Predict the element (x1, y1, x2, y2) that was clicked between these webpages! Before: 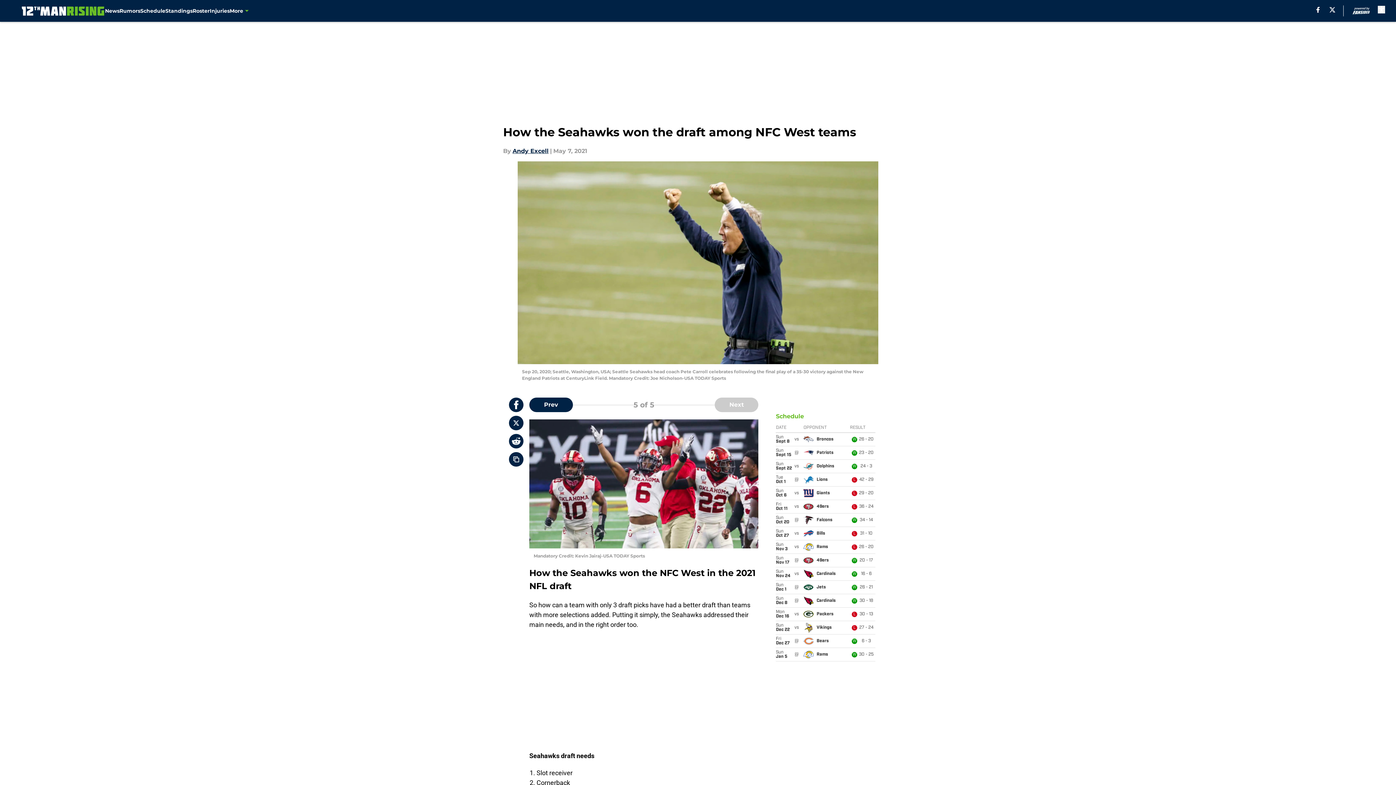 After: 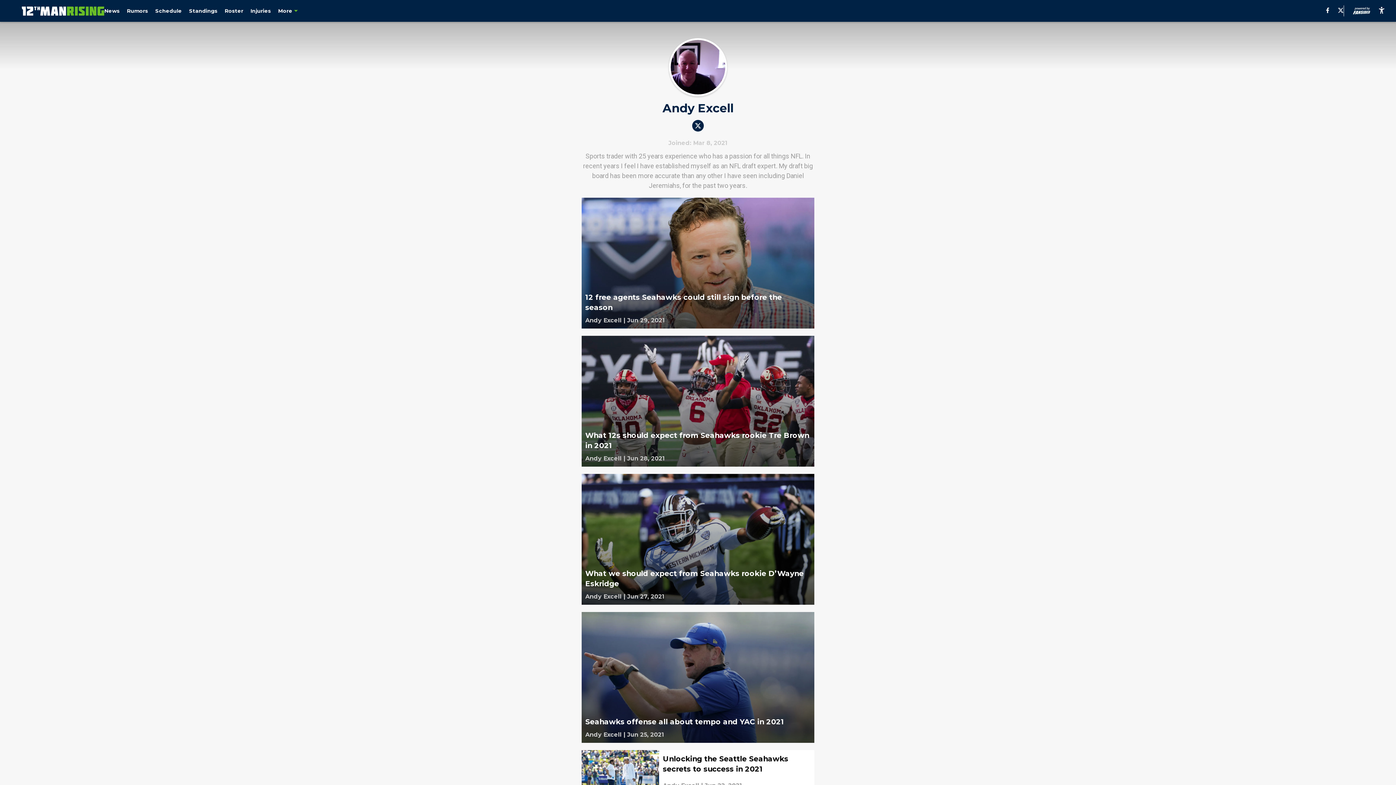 Action: bbox: (512, 146, 548, 155) label: Andy Excell